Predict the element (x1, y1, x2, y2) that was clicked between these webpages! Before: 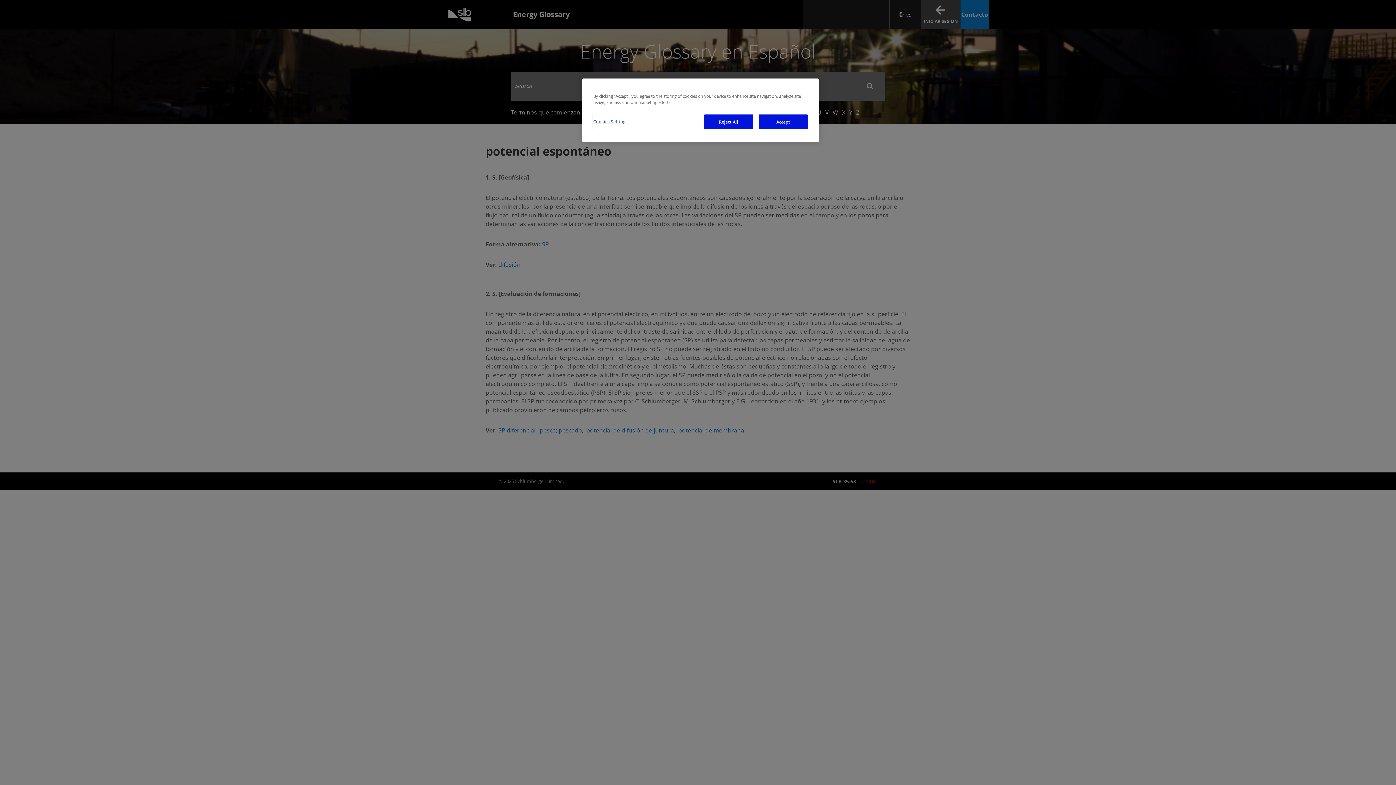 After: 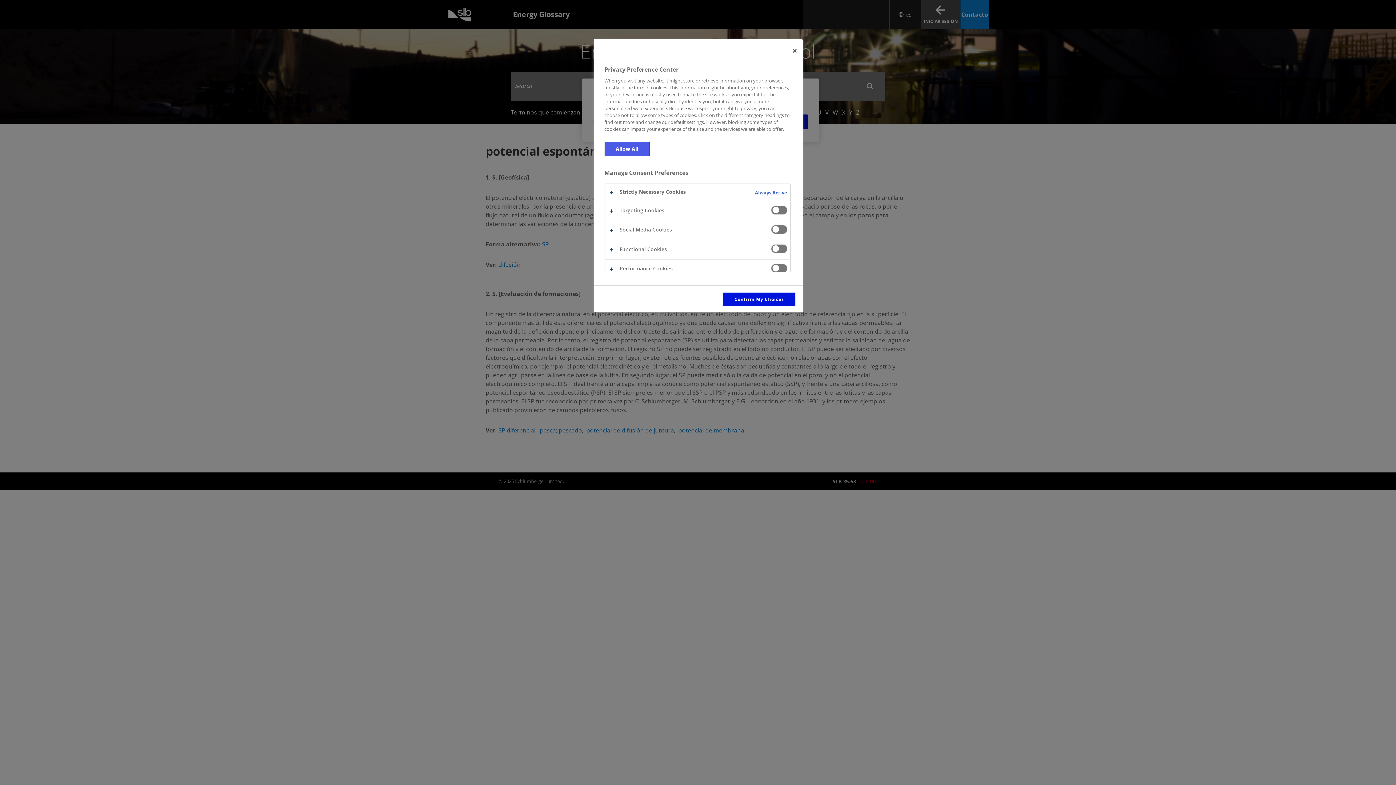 Action: bbox: (593, 114, 642, 128) label: Cookies Settings